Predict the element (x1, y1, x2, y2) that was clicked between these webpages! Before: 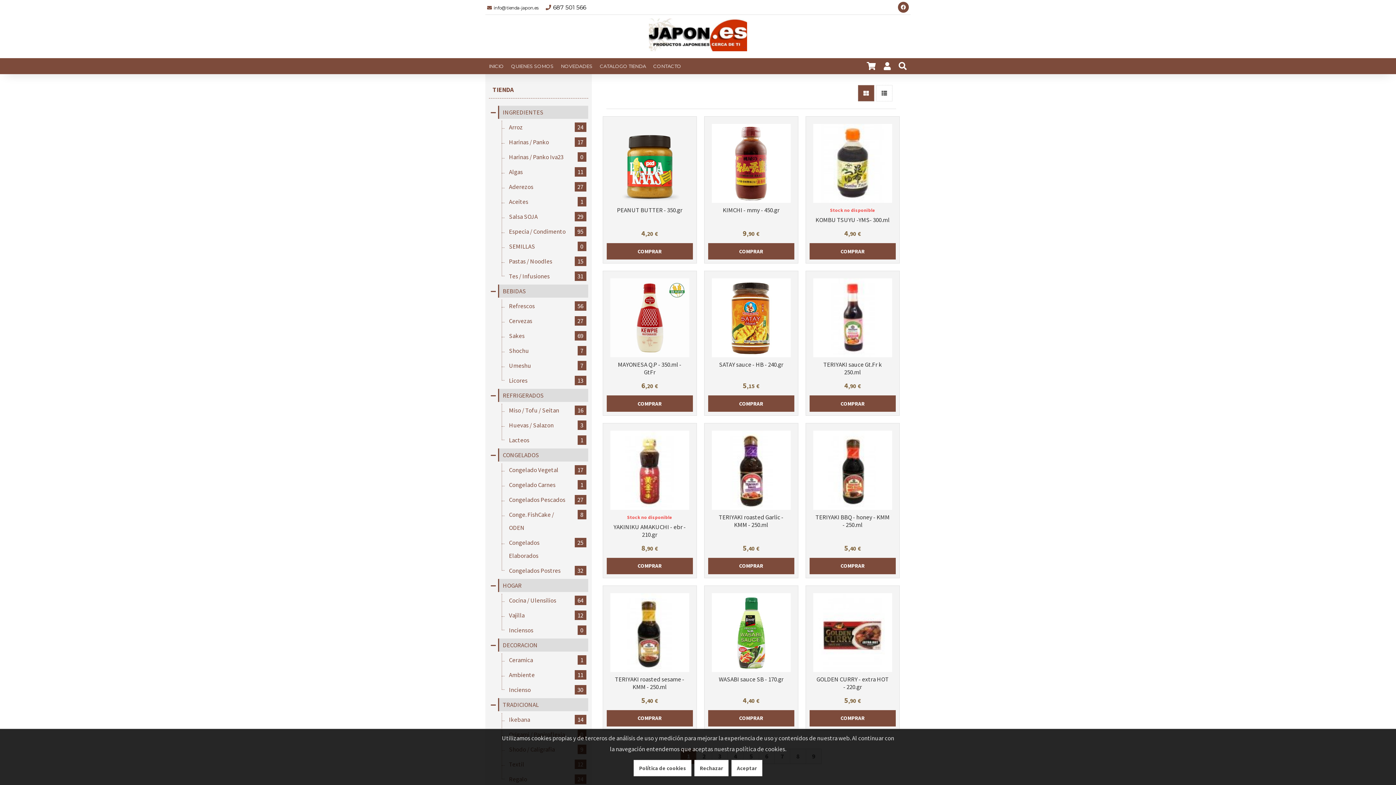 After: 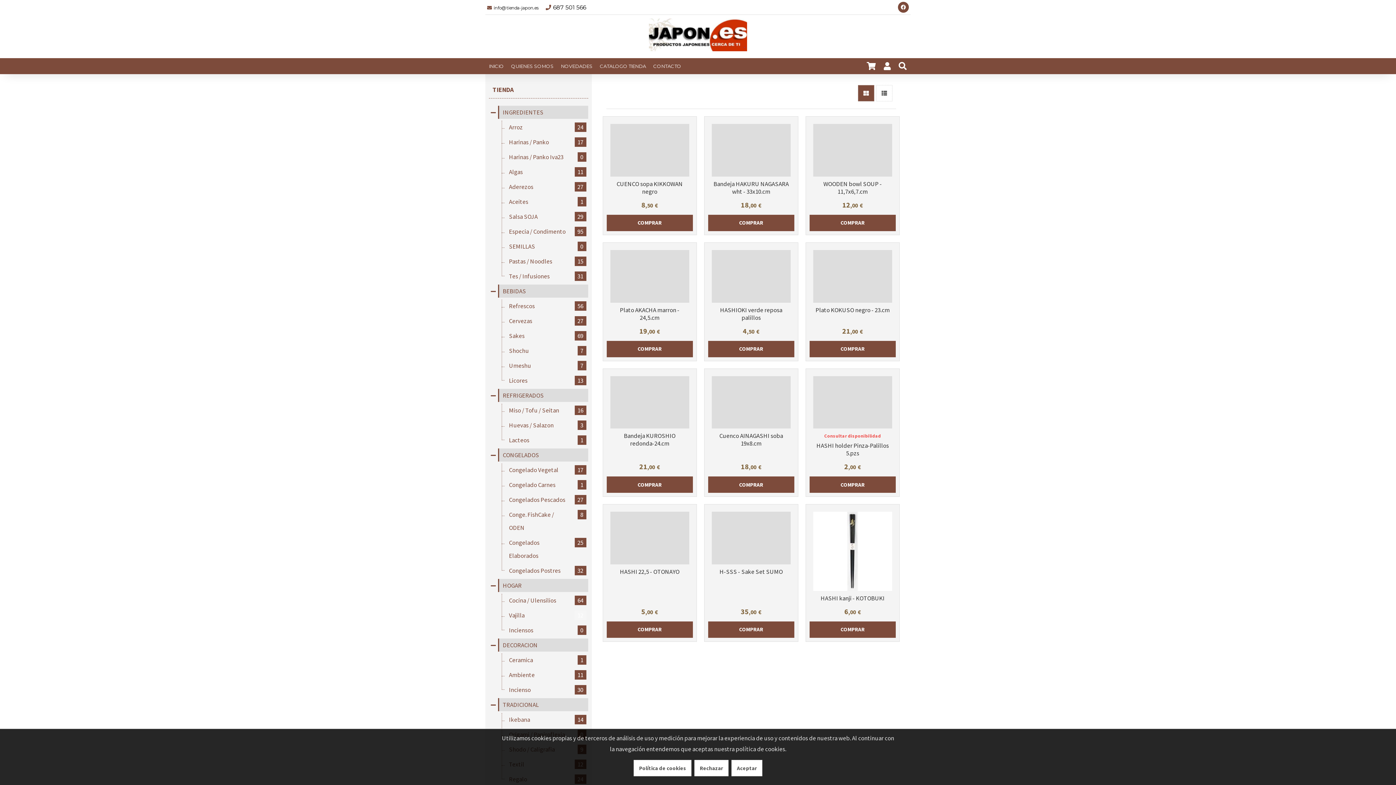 Action: label: Vajilla
12 bbox: (505, 609, 588, 622)